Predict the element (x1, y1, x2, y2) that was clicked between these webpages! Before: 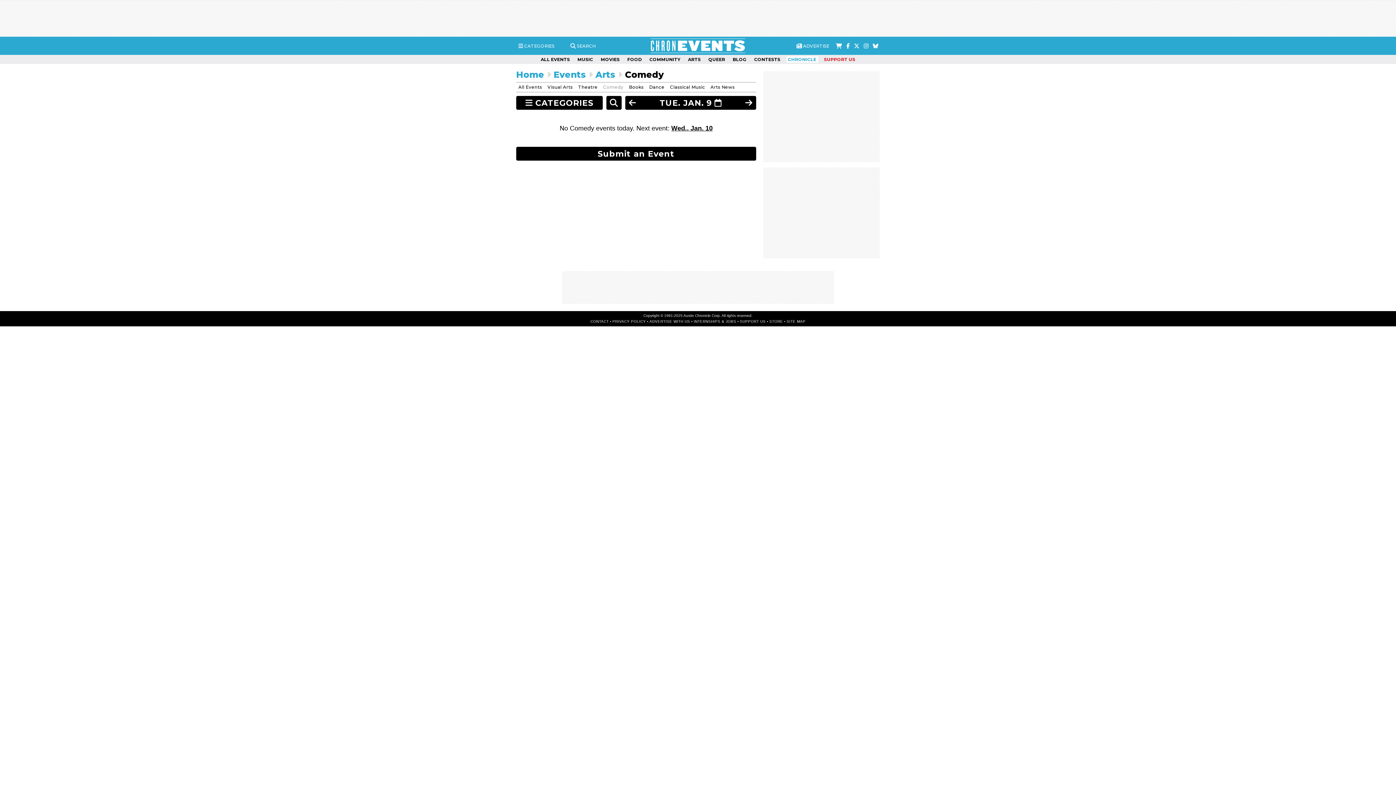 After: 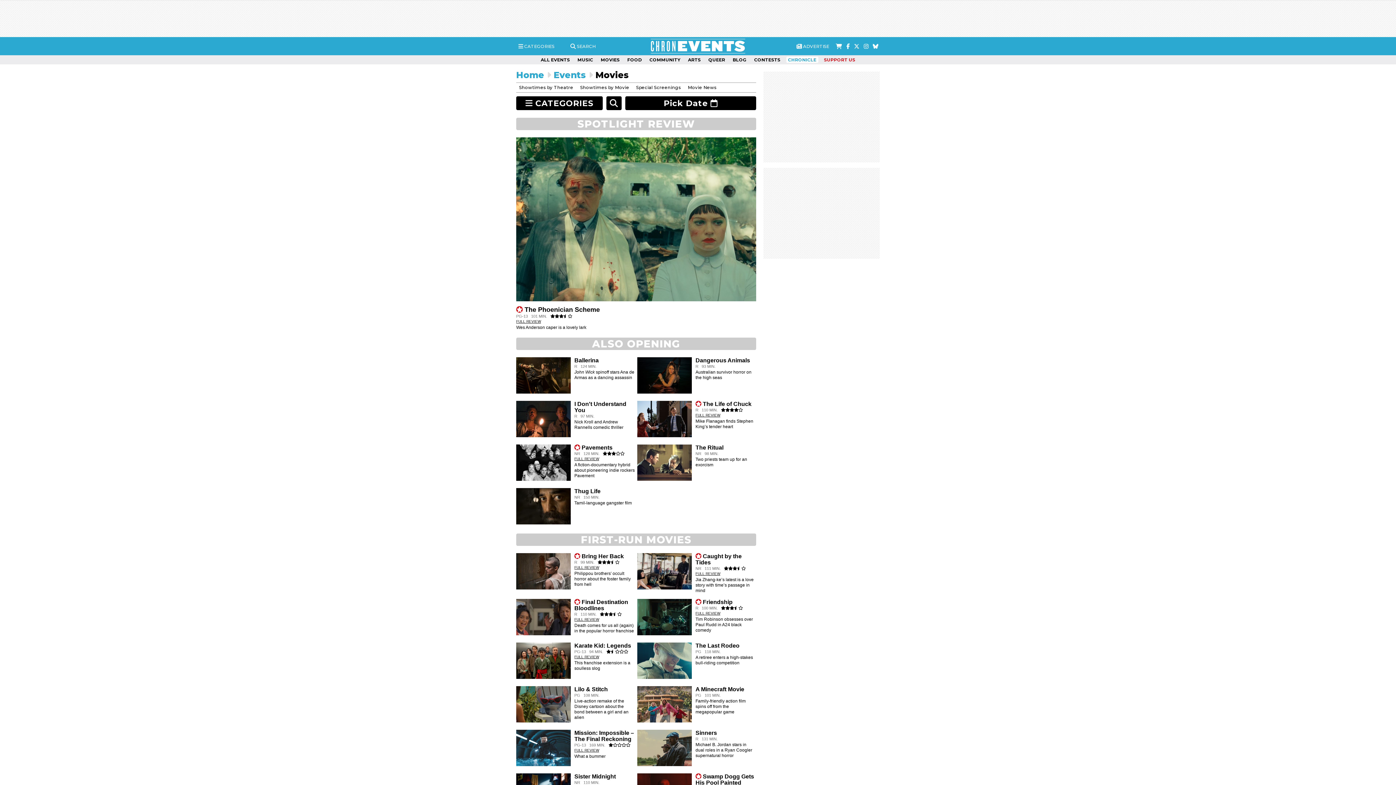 Action: bbox: (599, 56, 621, 62) label: MOVIES